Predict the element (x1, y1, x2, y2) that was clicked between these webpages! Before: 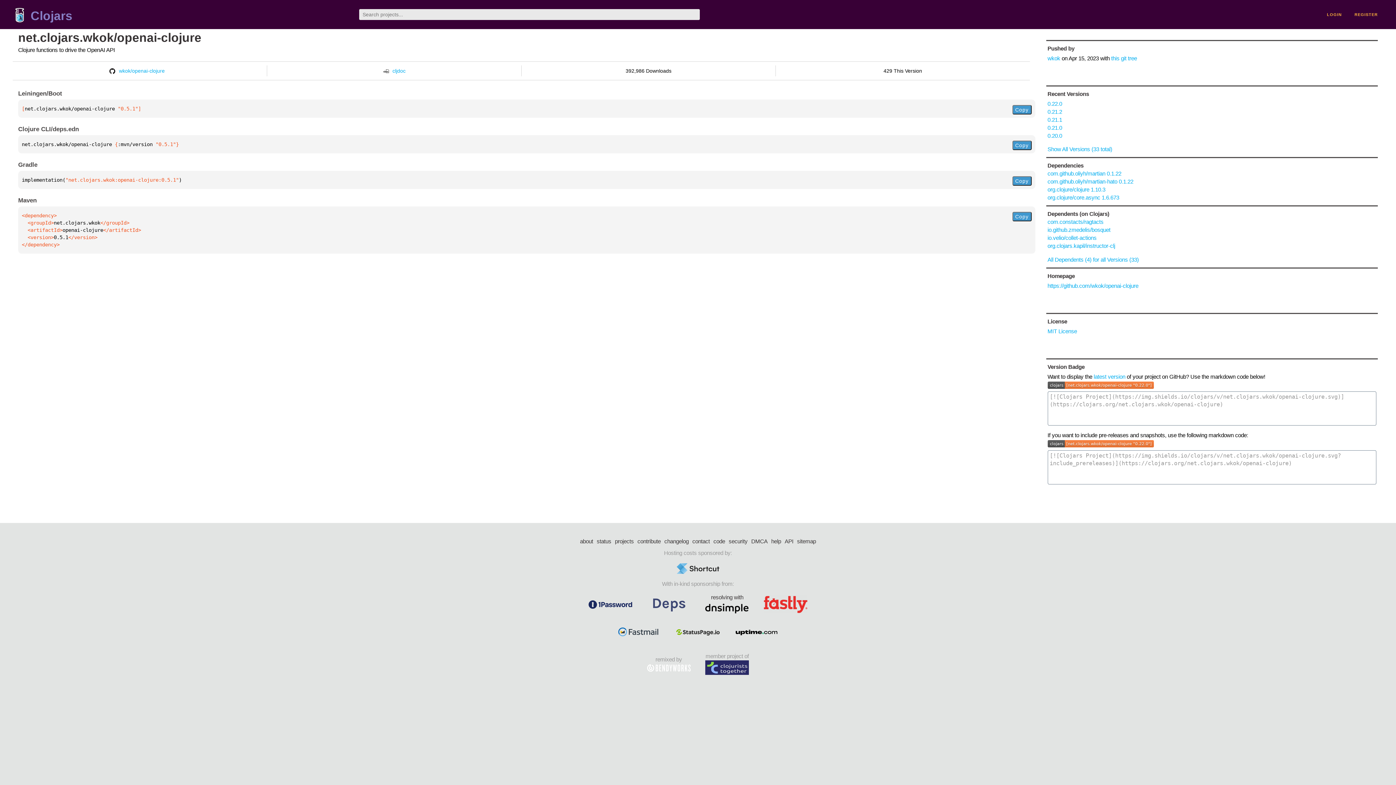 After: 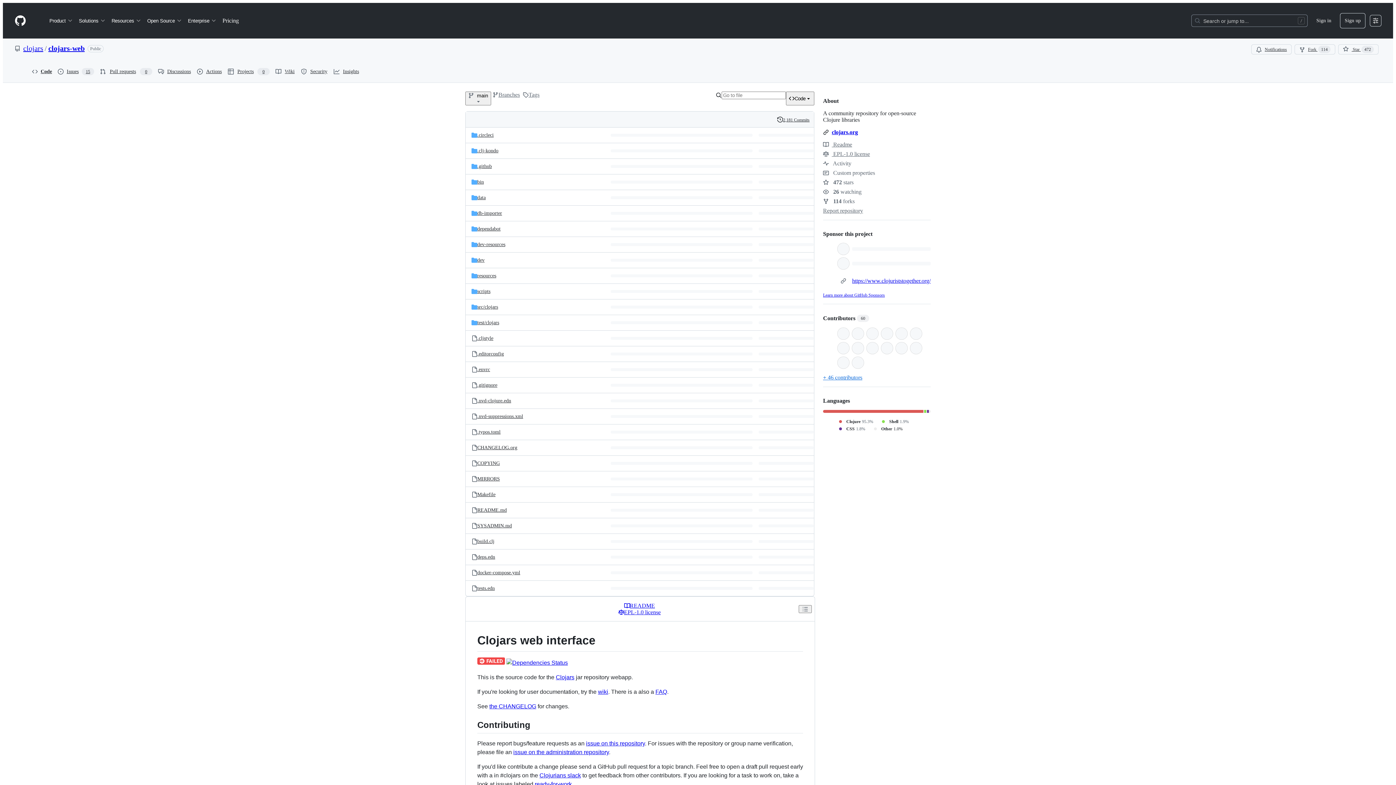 Action: label: code bbox: (713, 537, 725, 545)